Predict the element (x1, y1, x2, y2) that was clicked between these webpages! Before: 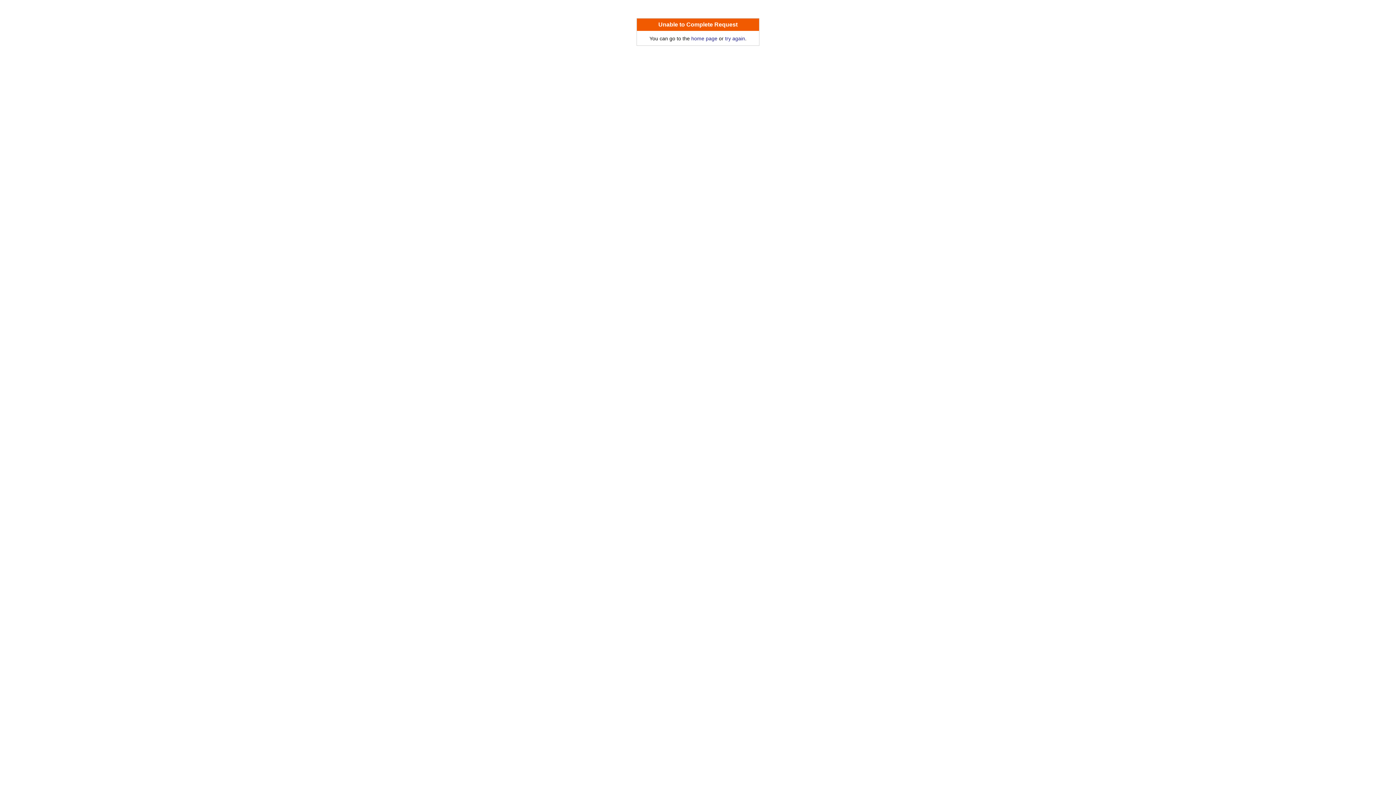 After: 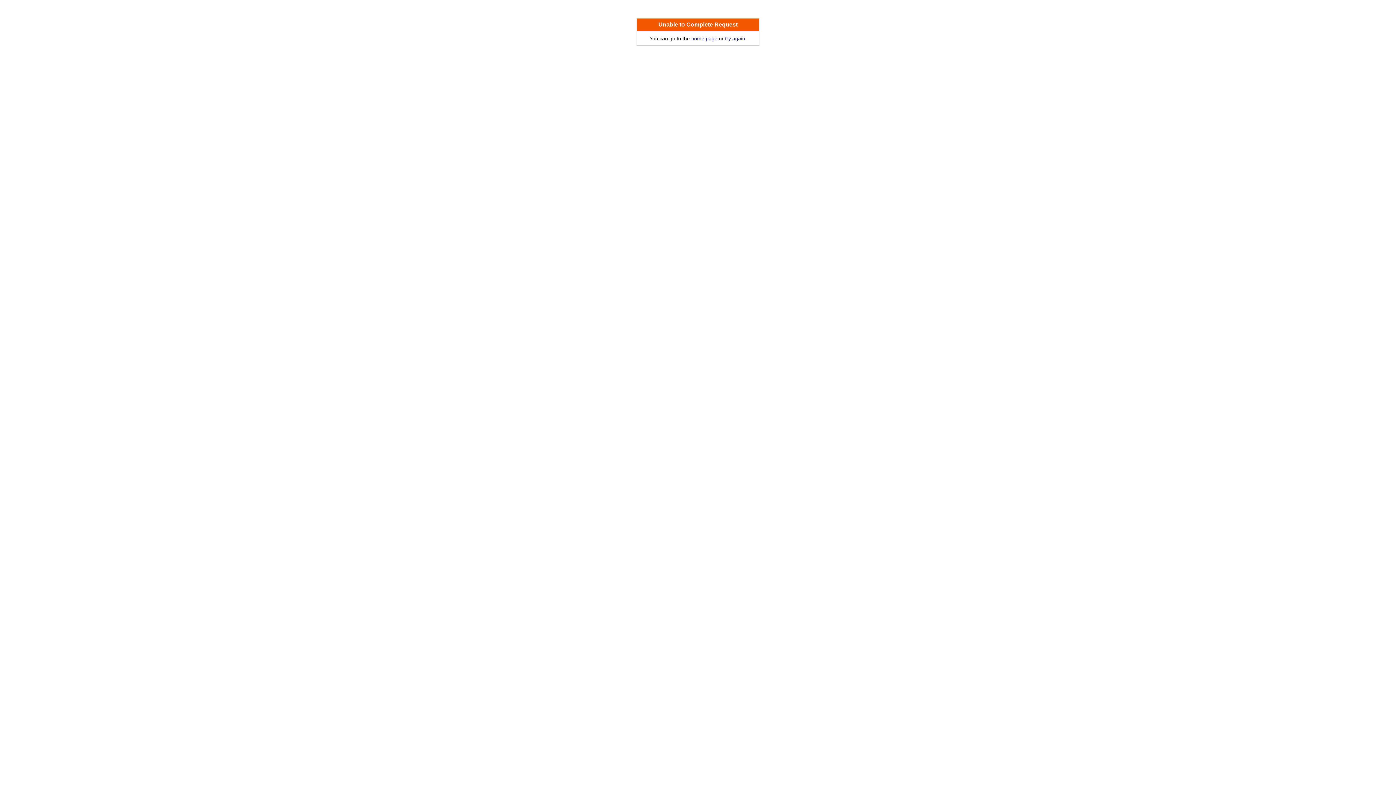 Action: bbox: (691, 35, 717, 41) label: home page